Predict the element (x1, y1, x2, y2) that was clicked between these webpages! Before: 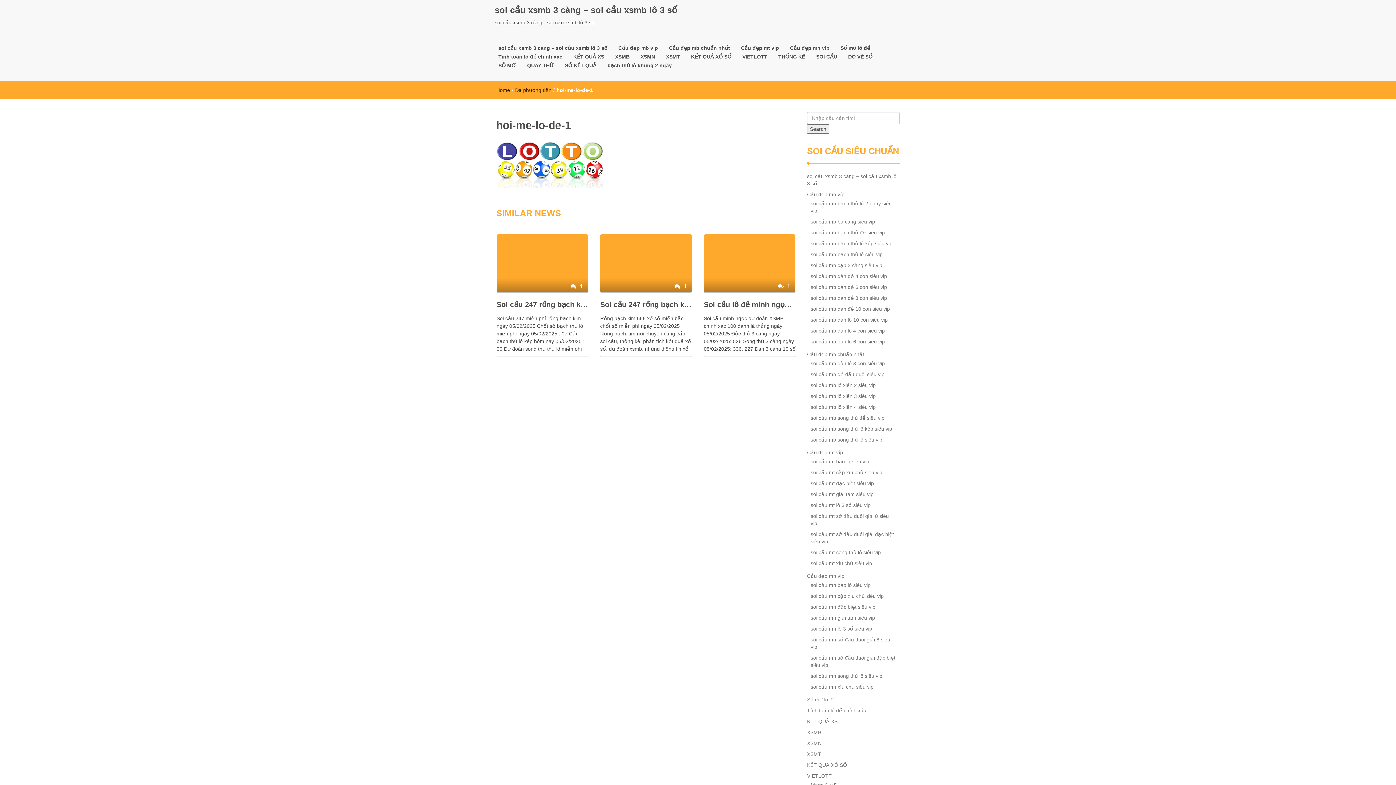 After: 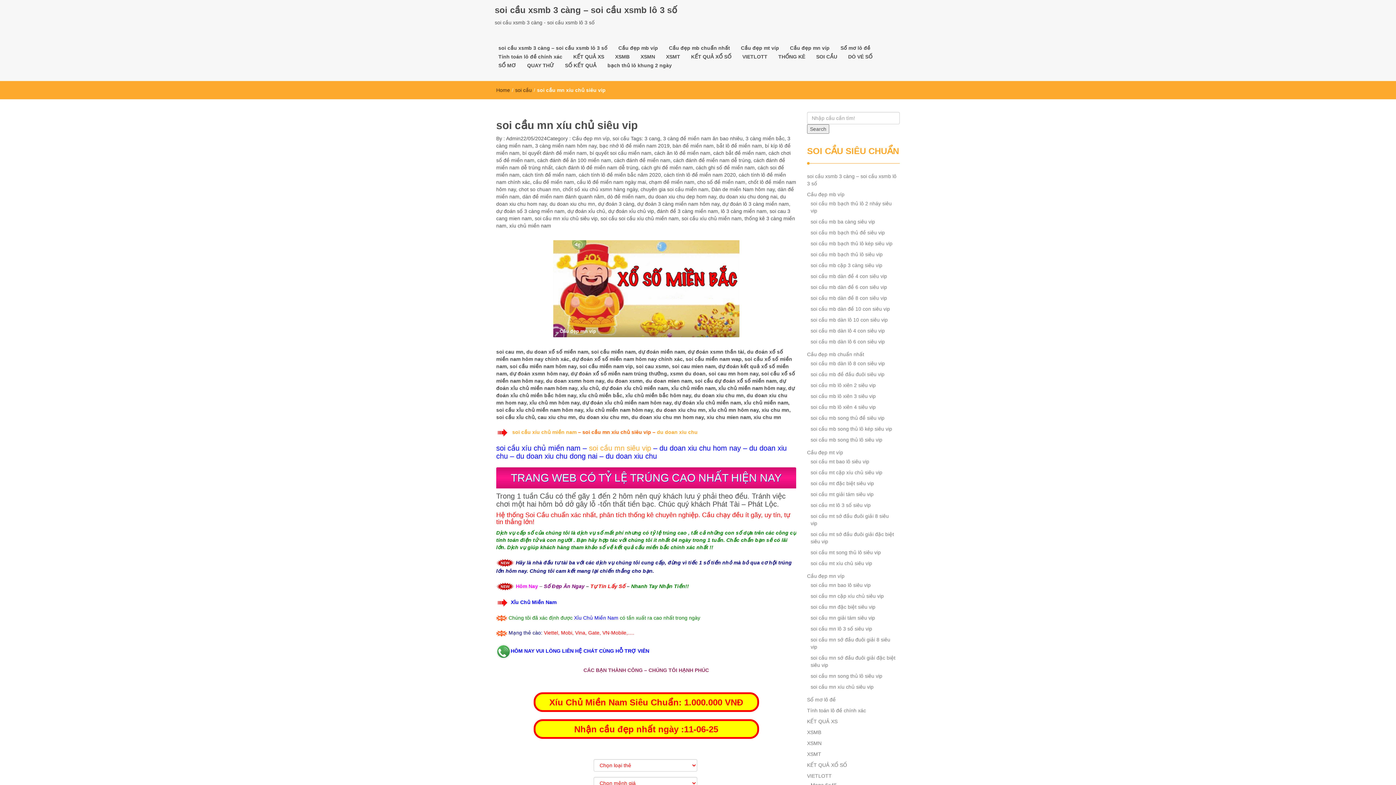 Action: bbox: (810, 680, 873, 693) label: soi cầu mn xíu chủ siêu vip